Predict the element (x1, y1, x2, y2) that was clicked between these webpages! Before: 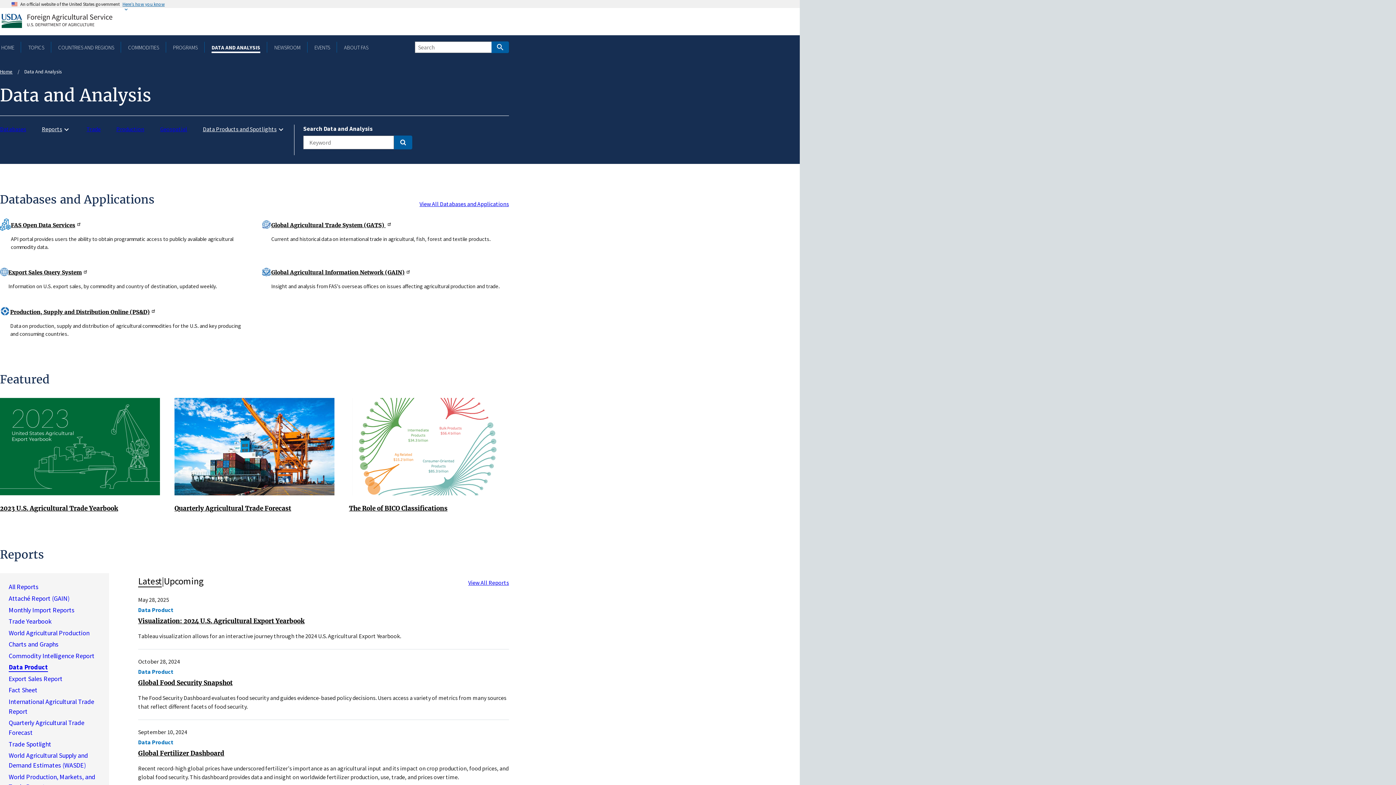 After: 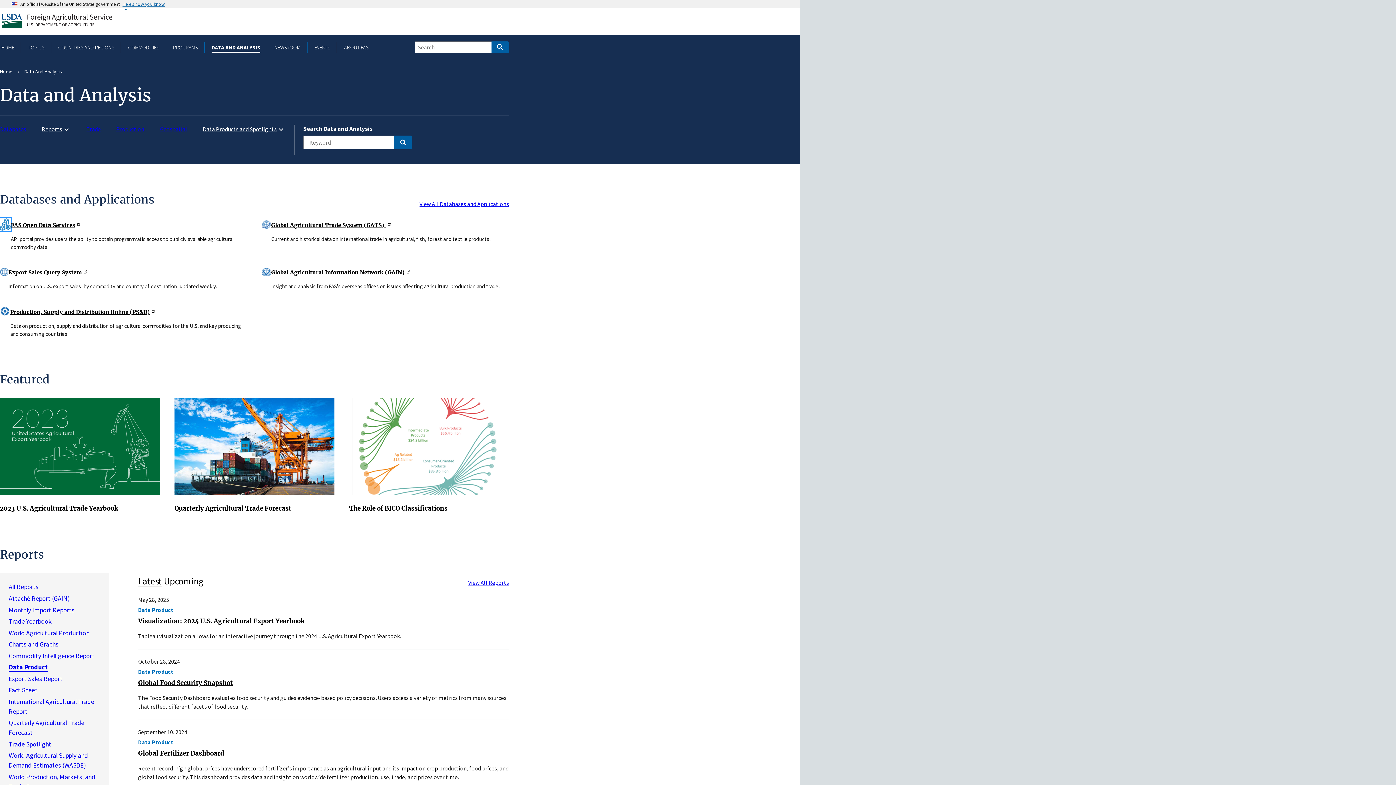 Action: bbox: (0, 219, 10, 228)